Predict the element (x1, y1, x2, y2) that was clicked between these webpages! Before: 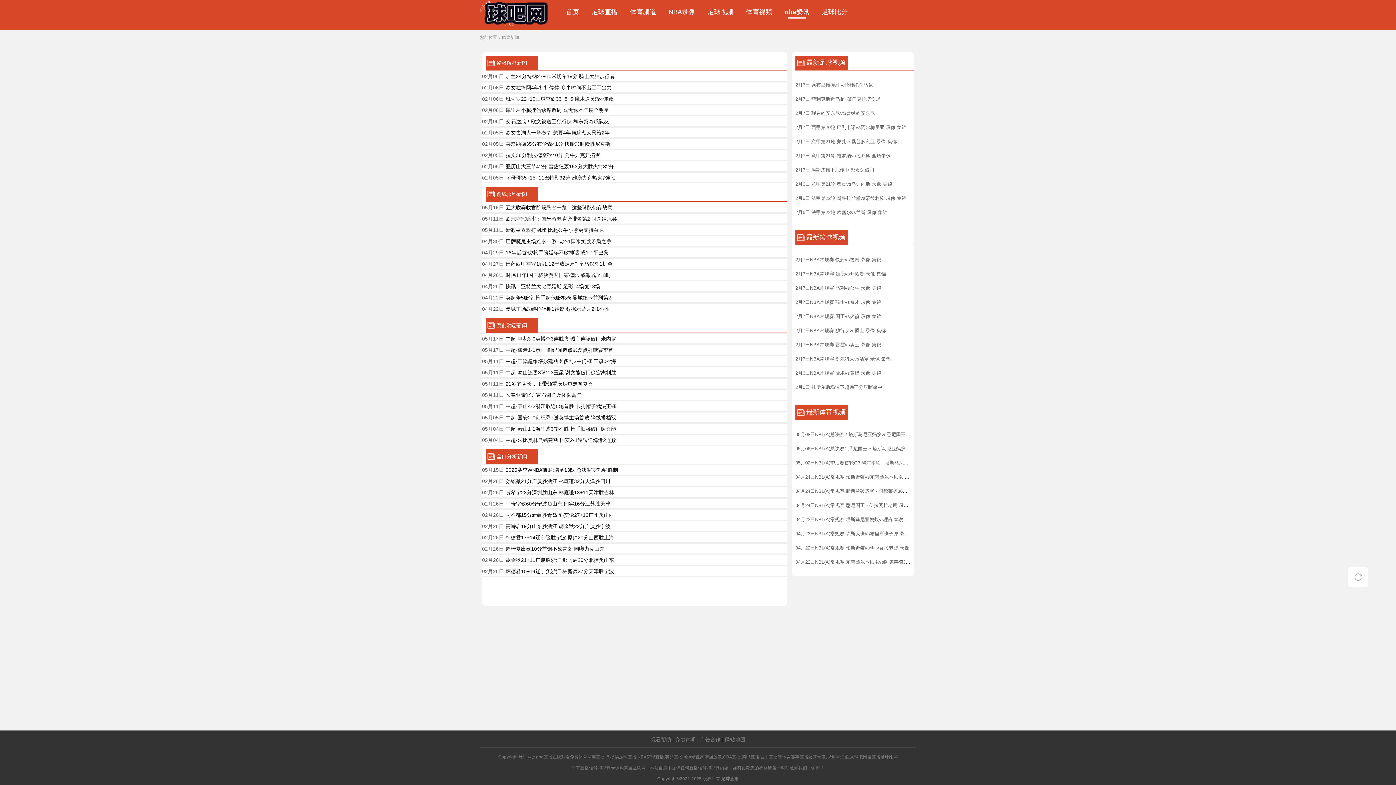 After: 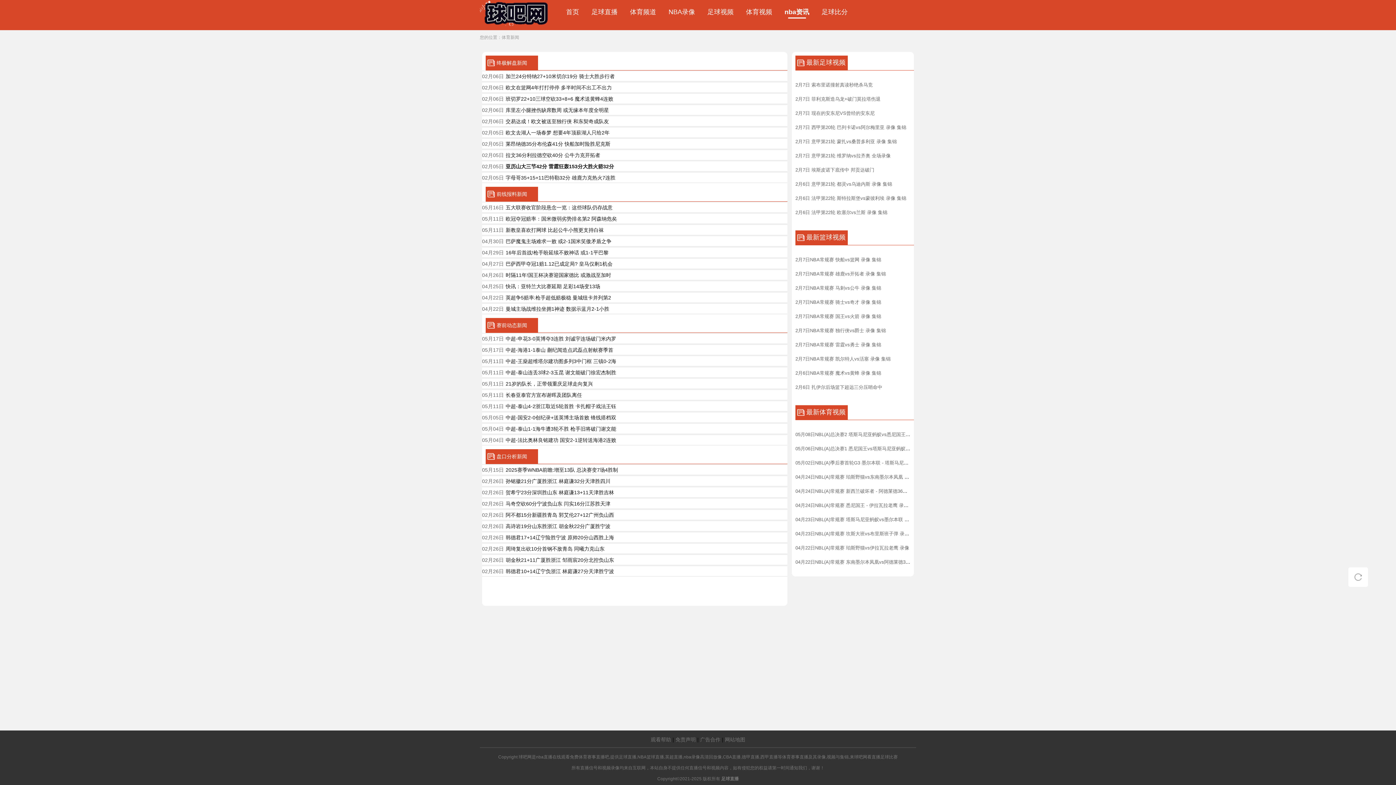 Action: label: 亚历山大三节42分 雷霆狂轰153分大胜火箭32分 bbox: (505, 163, 614, 169)